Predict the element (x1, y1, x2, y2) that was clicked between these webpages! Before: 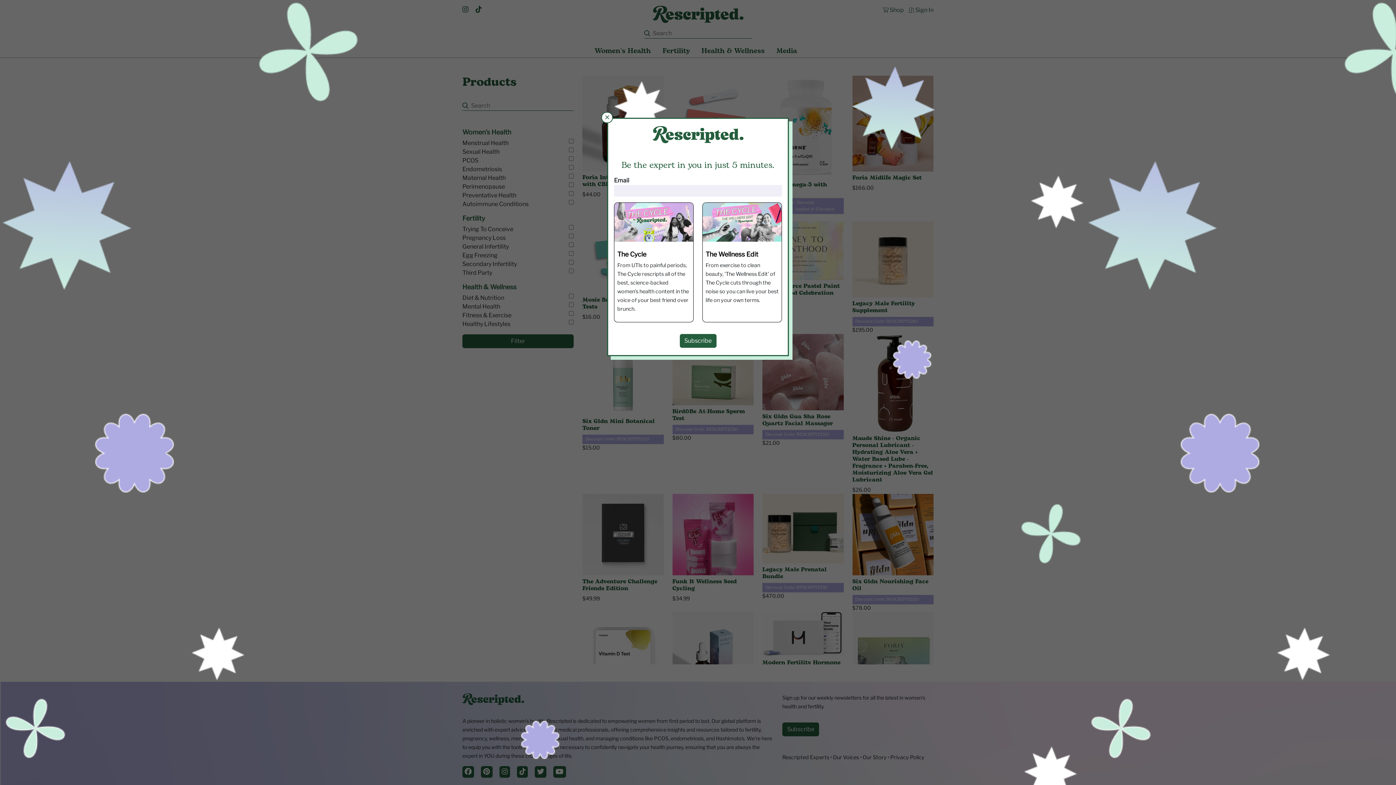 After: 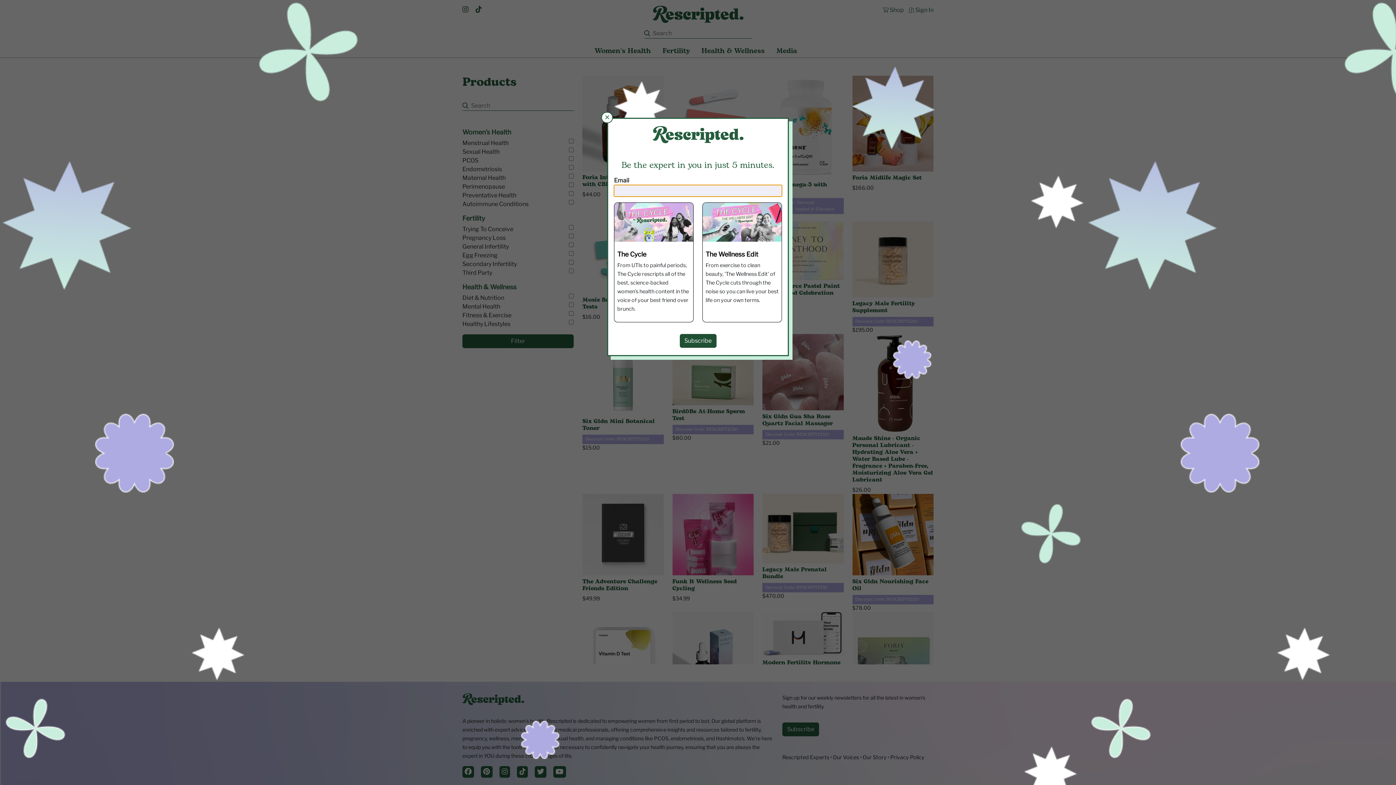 Action: label: Subscribe bbox: (679, 334, 716, 347)